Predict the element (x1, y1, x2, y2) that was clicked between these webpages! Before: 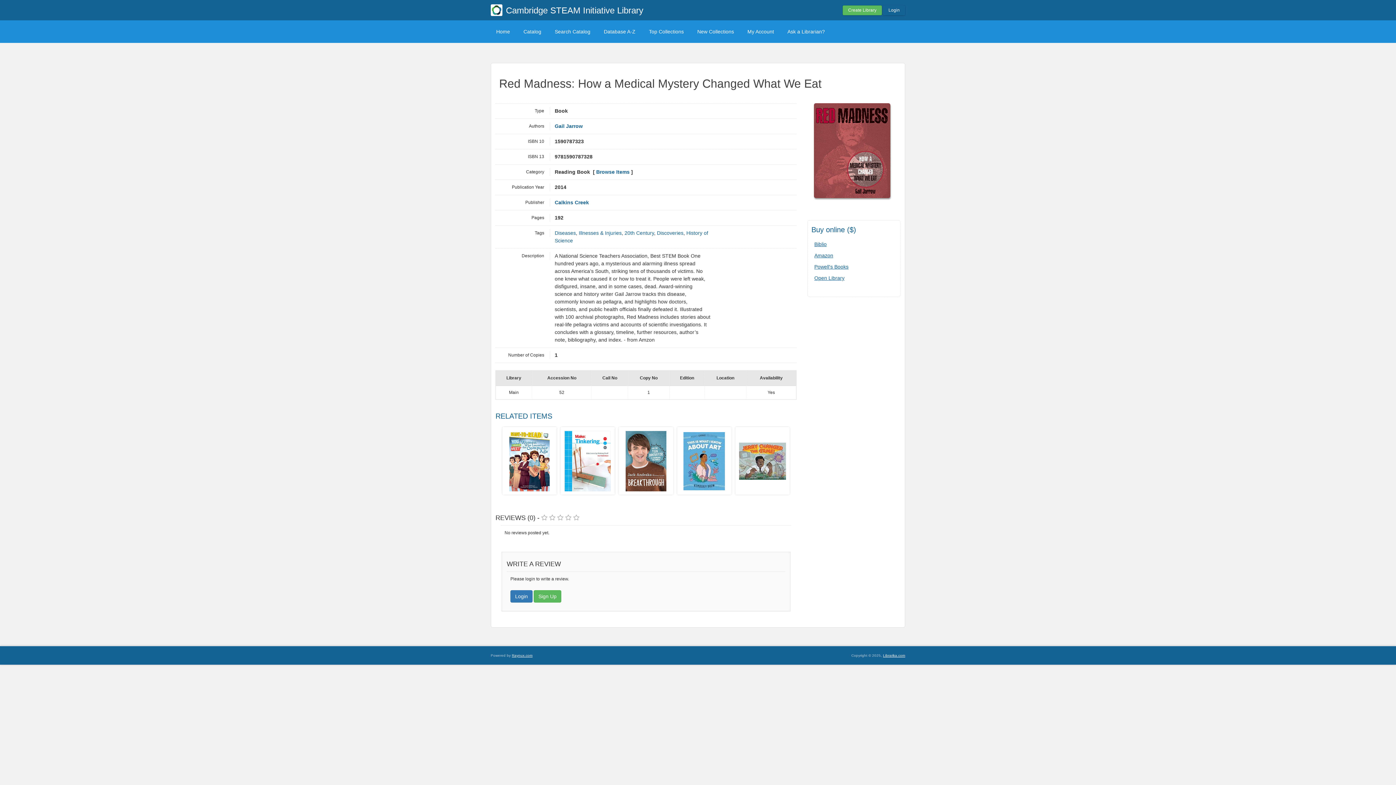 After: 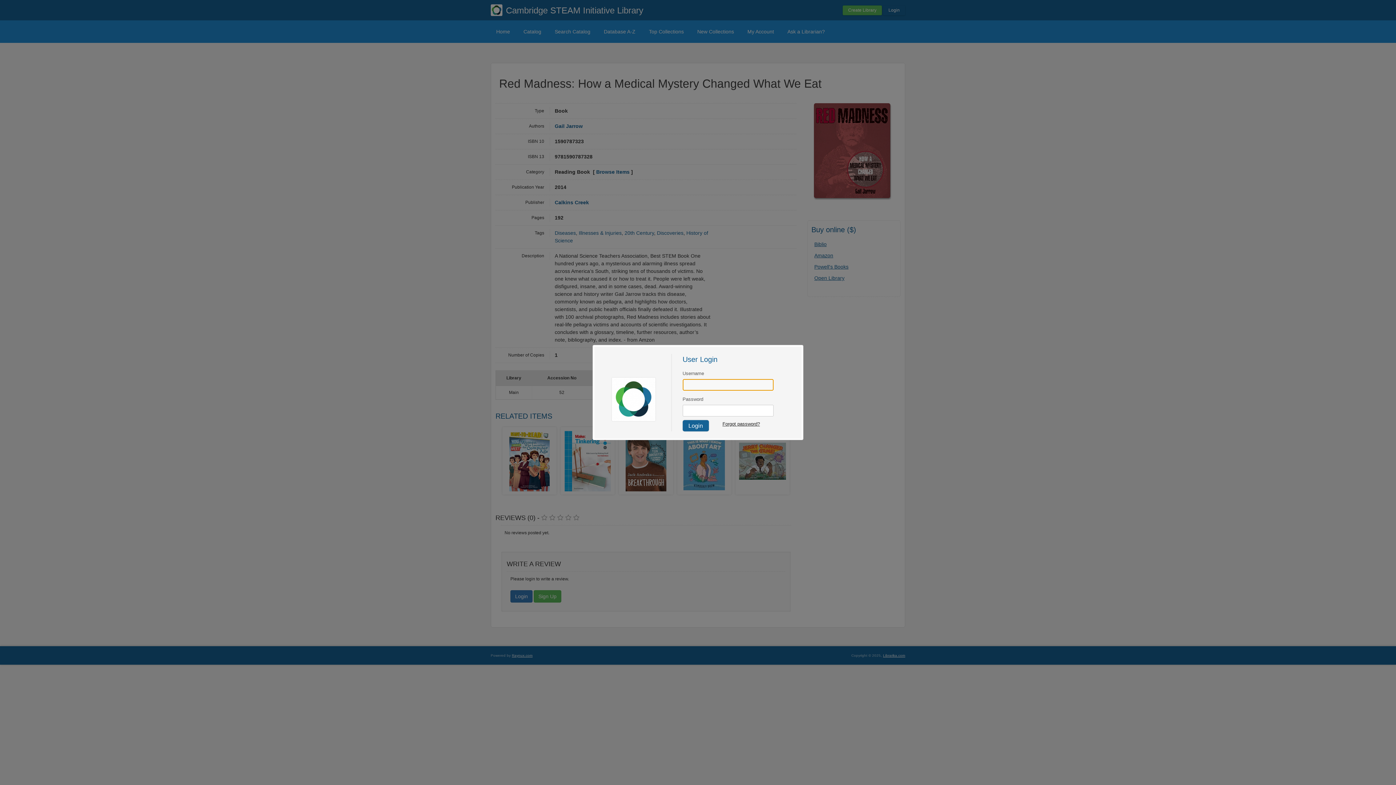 Action: bbox: (742, 25, 779, 37) label: My Account